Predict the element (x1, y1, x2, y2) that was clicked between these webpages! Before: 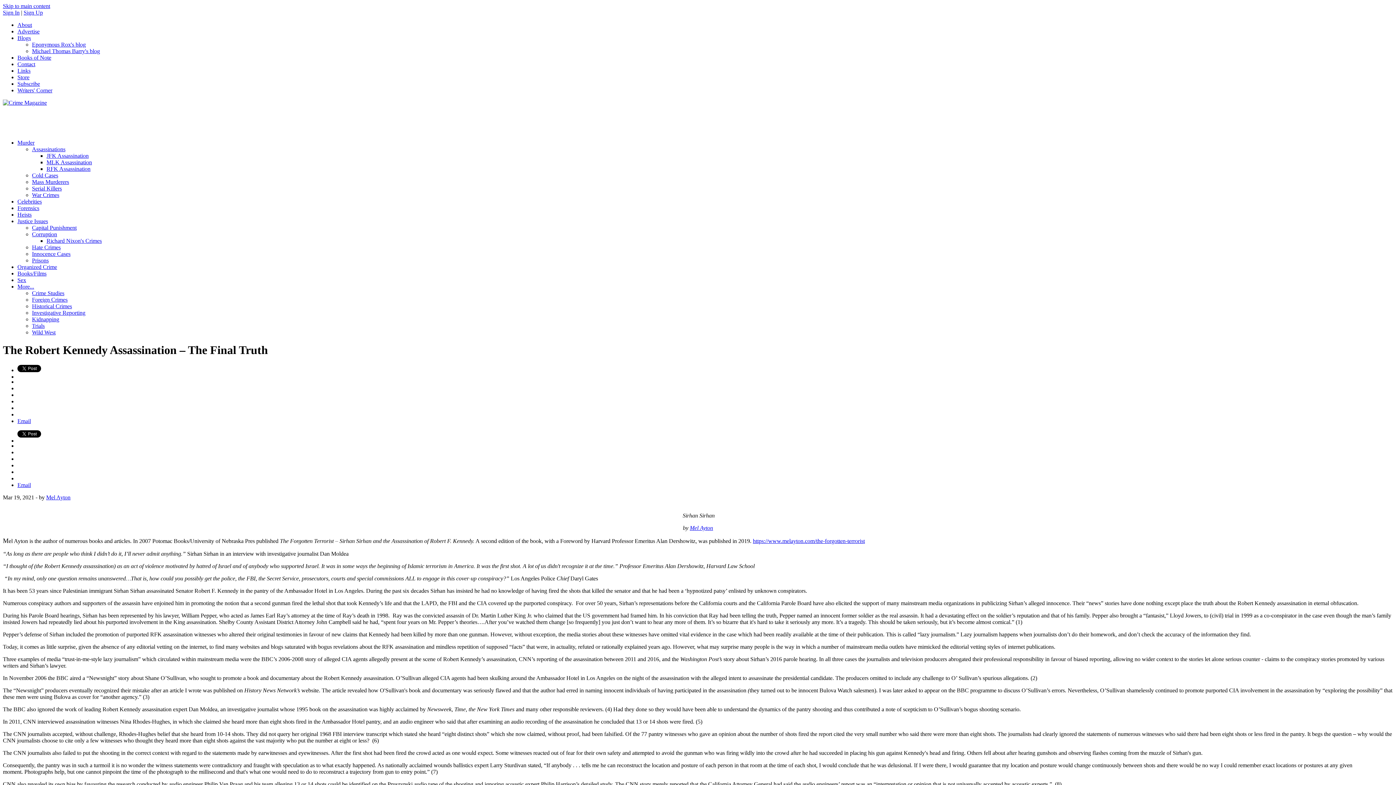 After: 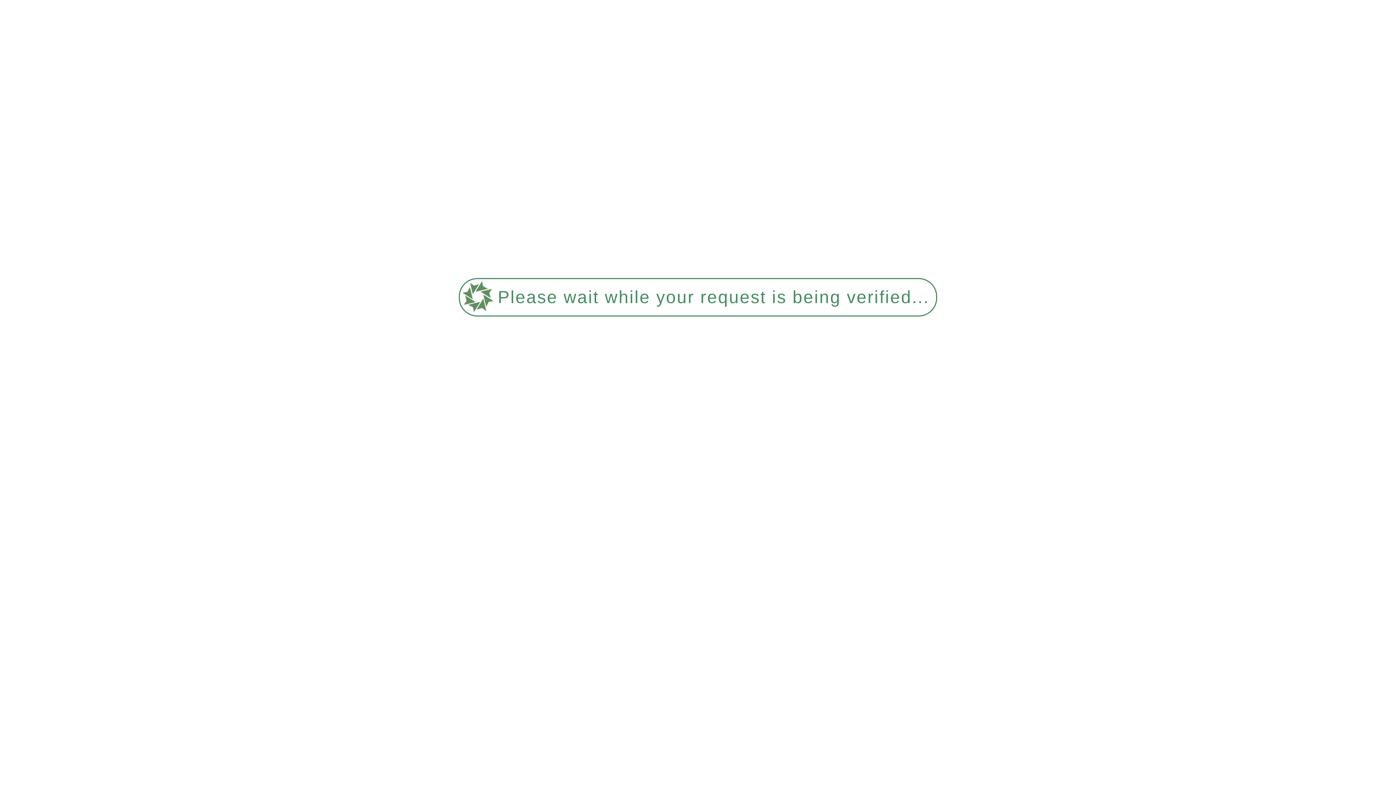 Action: label: Corruption bbox: (32, 231, 57, 237)